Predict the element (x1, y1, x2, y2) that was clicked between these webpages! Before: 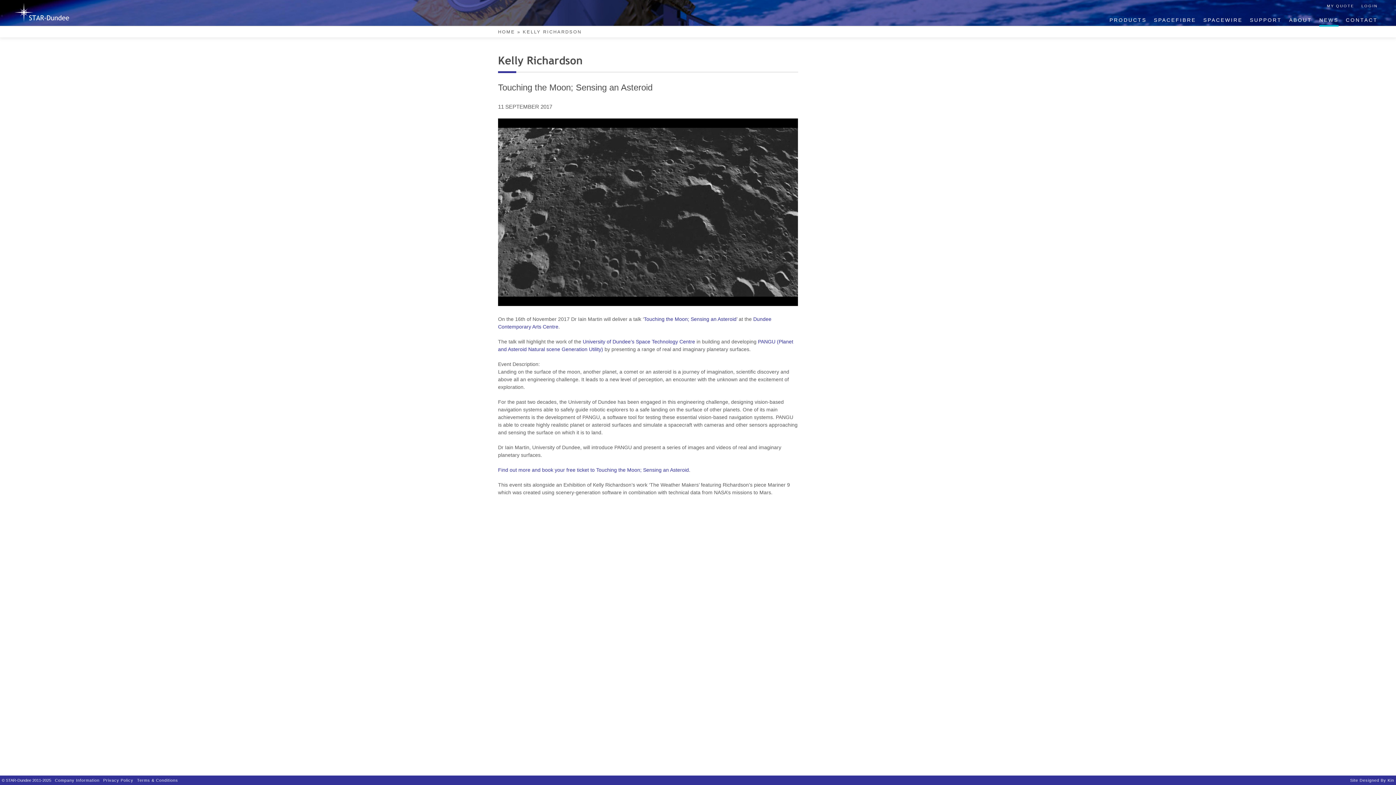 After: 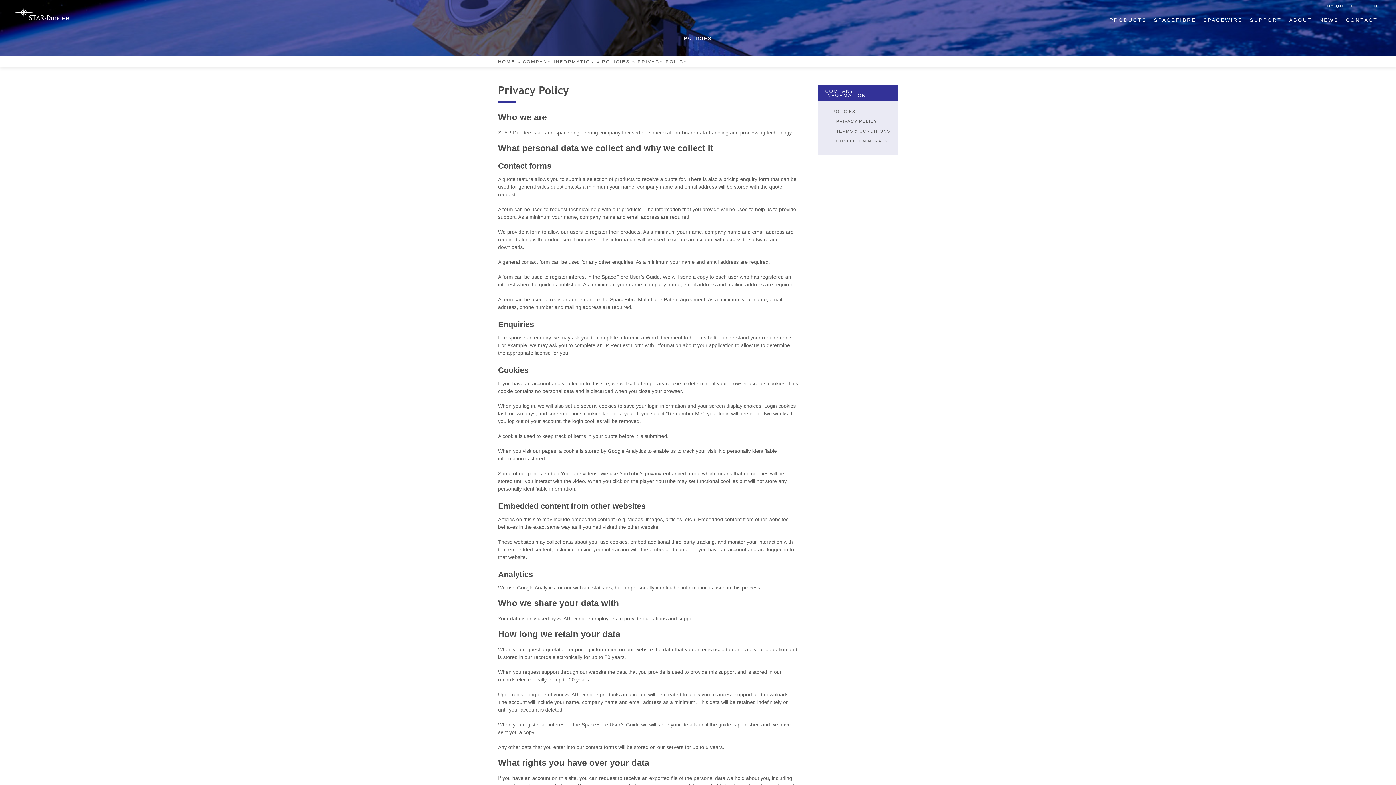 Action: bbox: (99, 777, 133, 783) label: Privacy Policy